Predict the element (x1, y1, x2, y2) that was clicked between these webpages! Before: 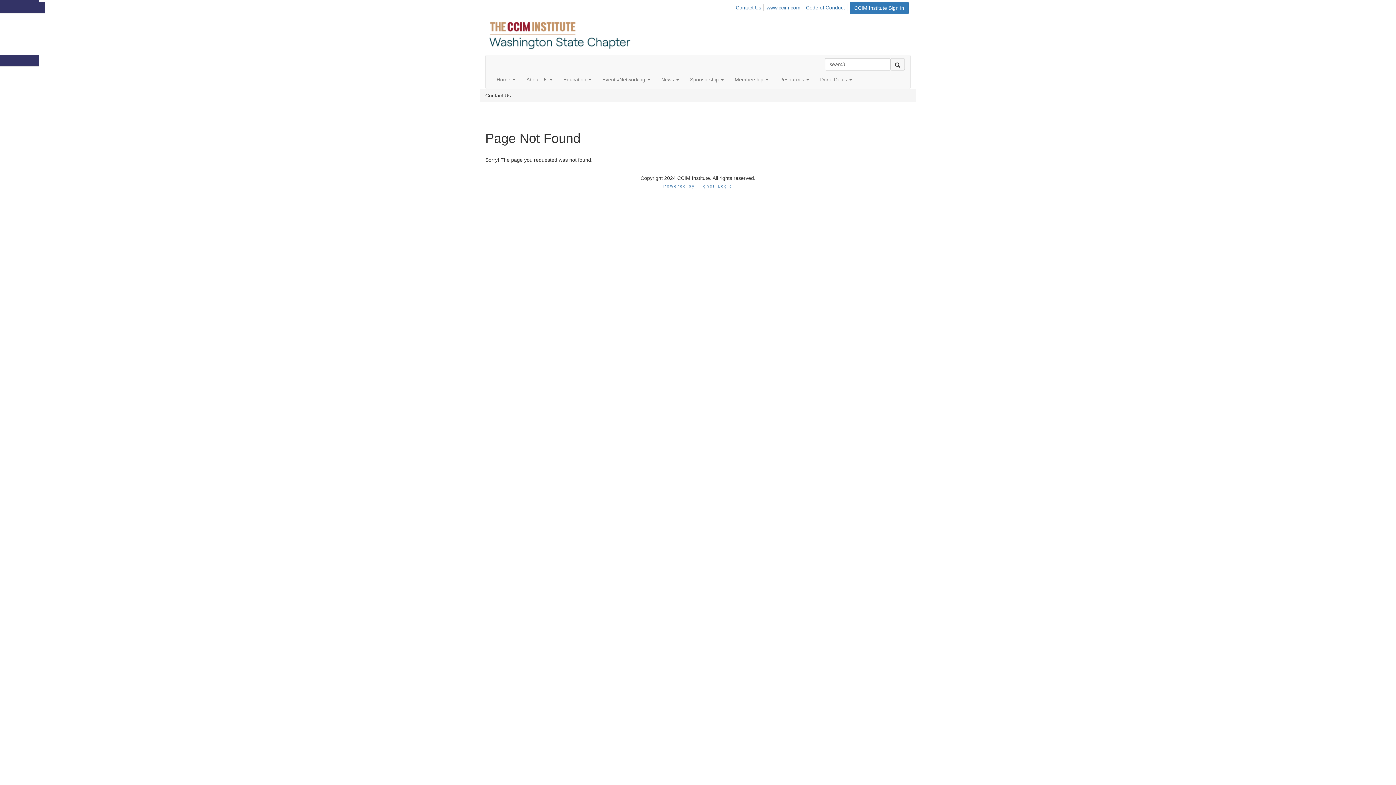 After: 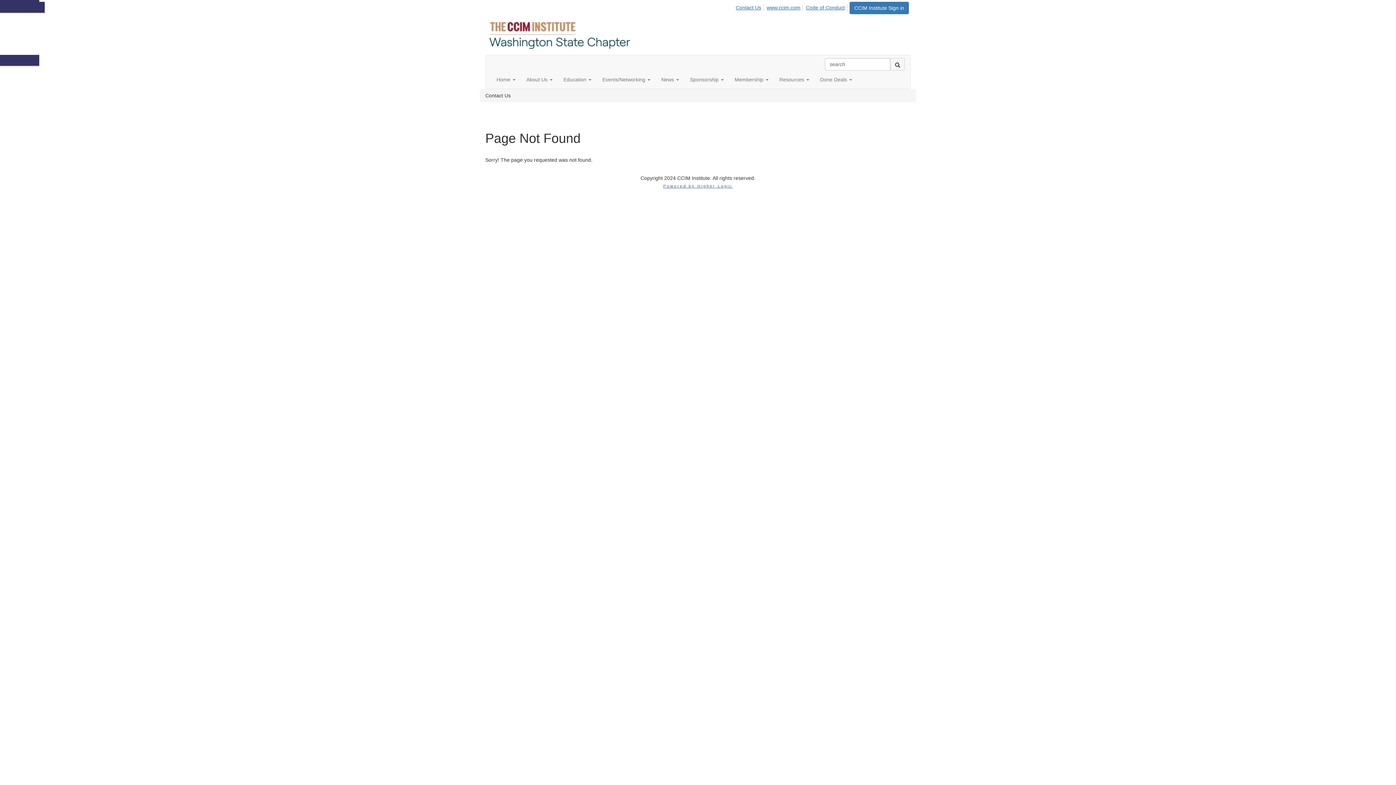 Action: bbox: (663, 184, 732, 188) label: Powered by Higher Logic